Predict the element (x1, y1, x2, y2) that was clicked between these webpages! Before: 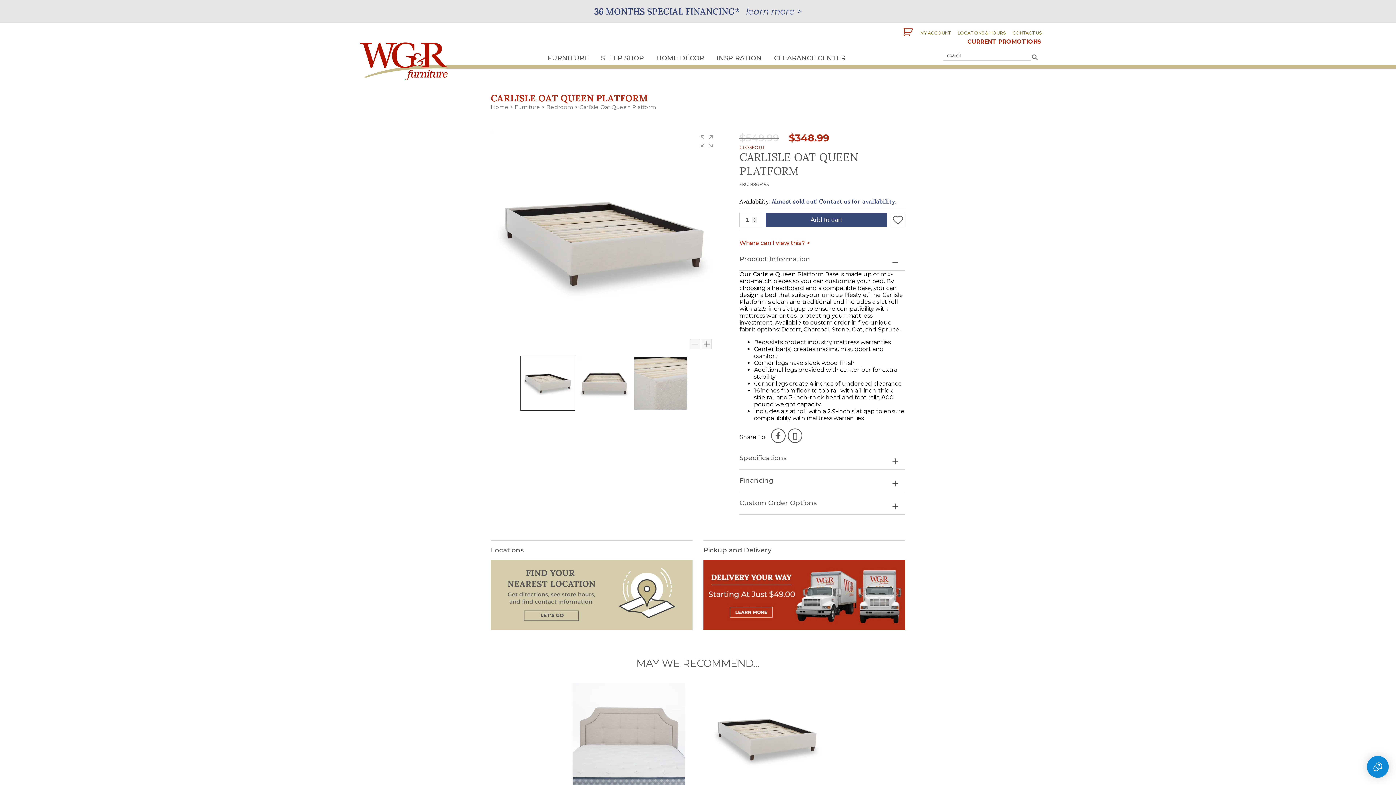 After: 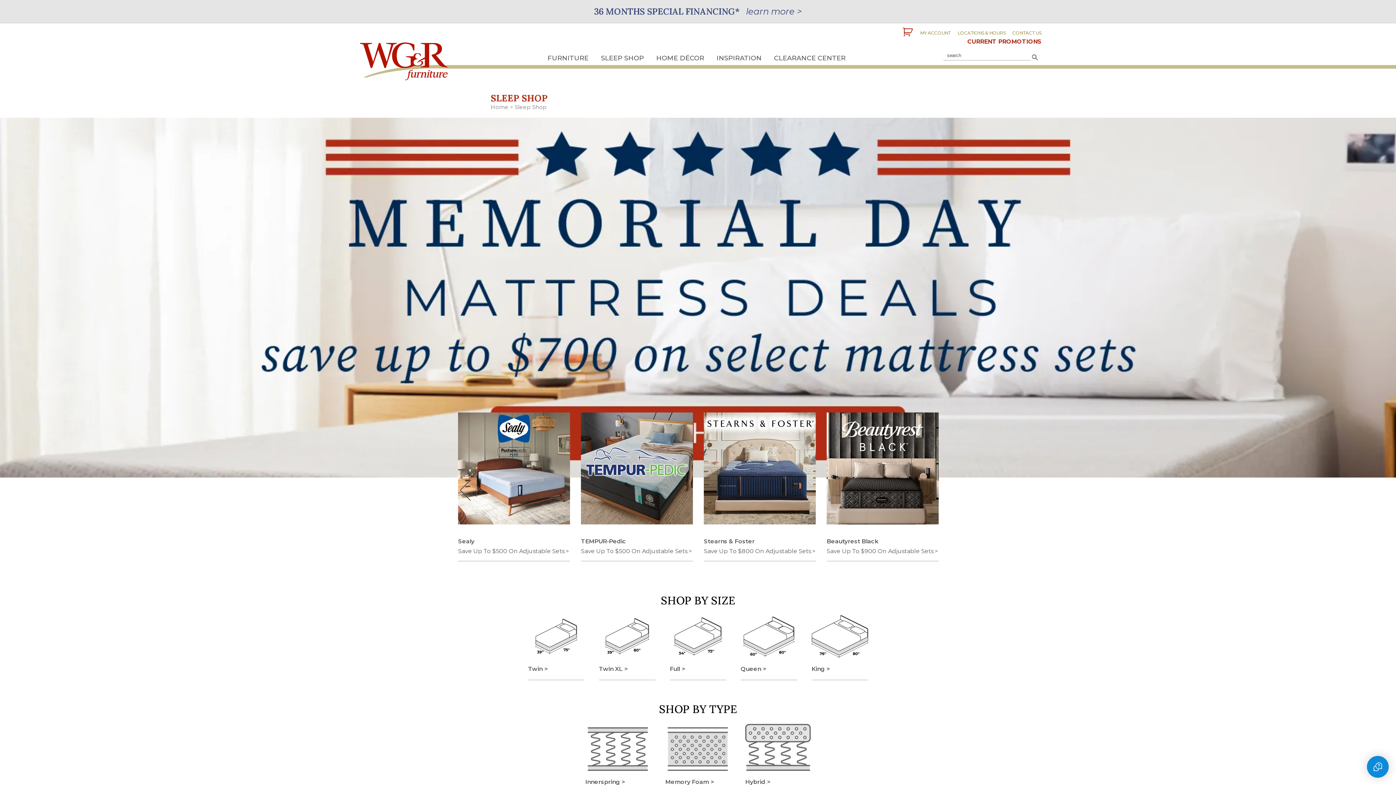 Action: bbox: (595, 54, 649, 63) label: SLEEP SHOP